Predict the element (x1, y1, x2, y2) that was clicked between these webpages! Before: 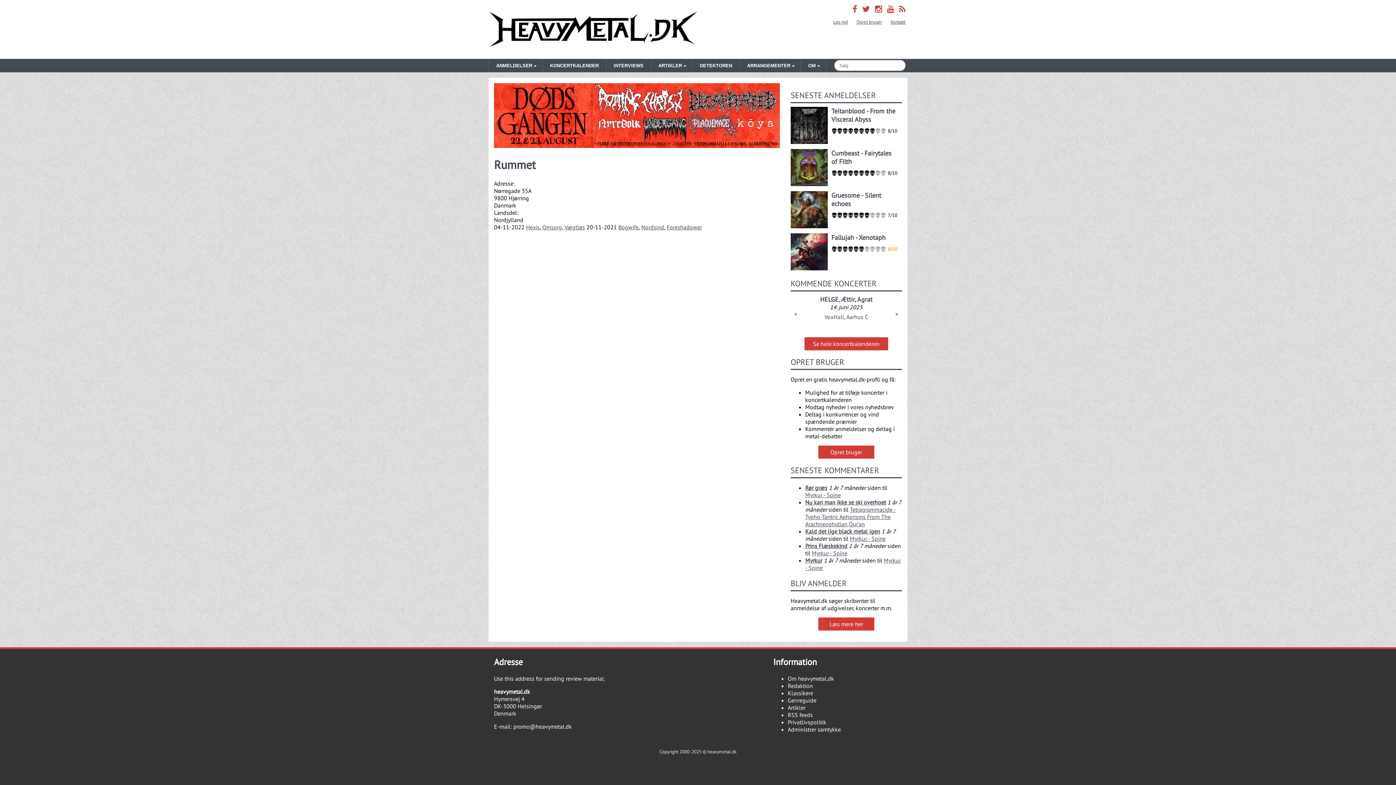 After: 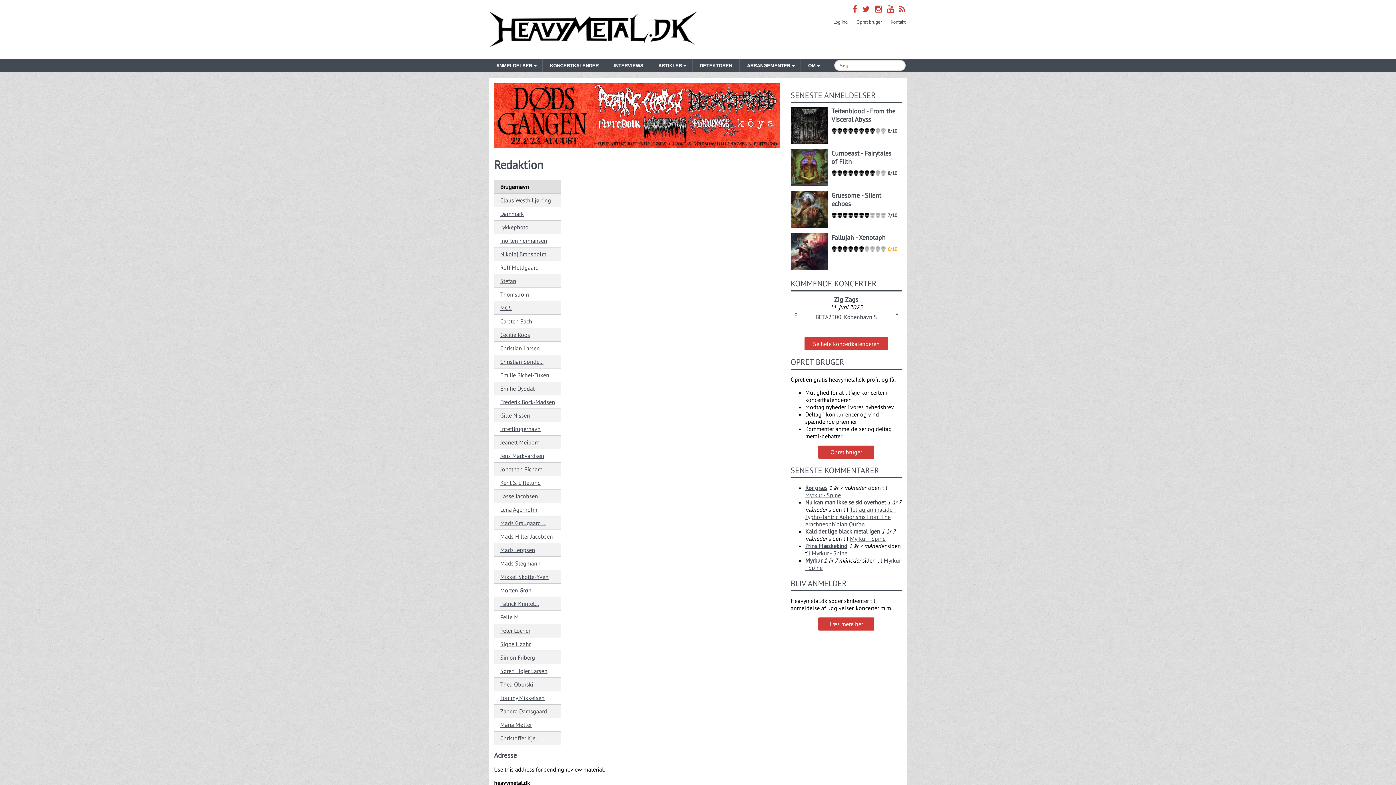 Action: label: Redaktion bbox: (787, 682, 813, 689)